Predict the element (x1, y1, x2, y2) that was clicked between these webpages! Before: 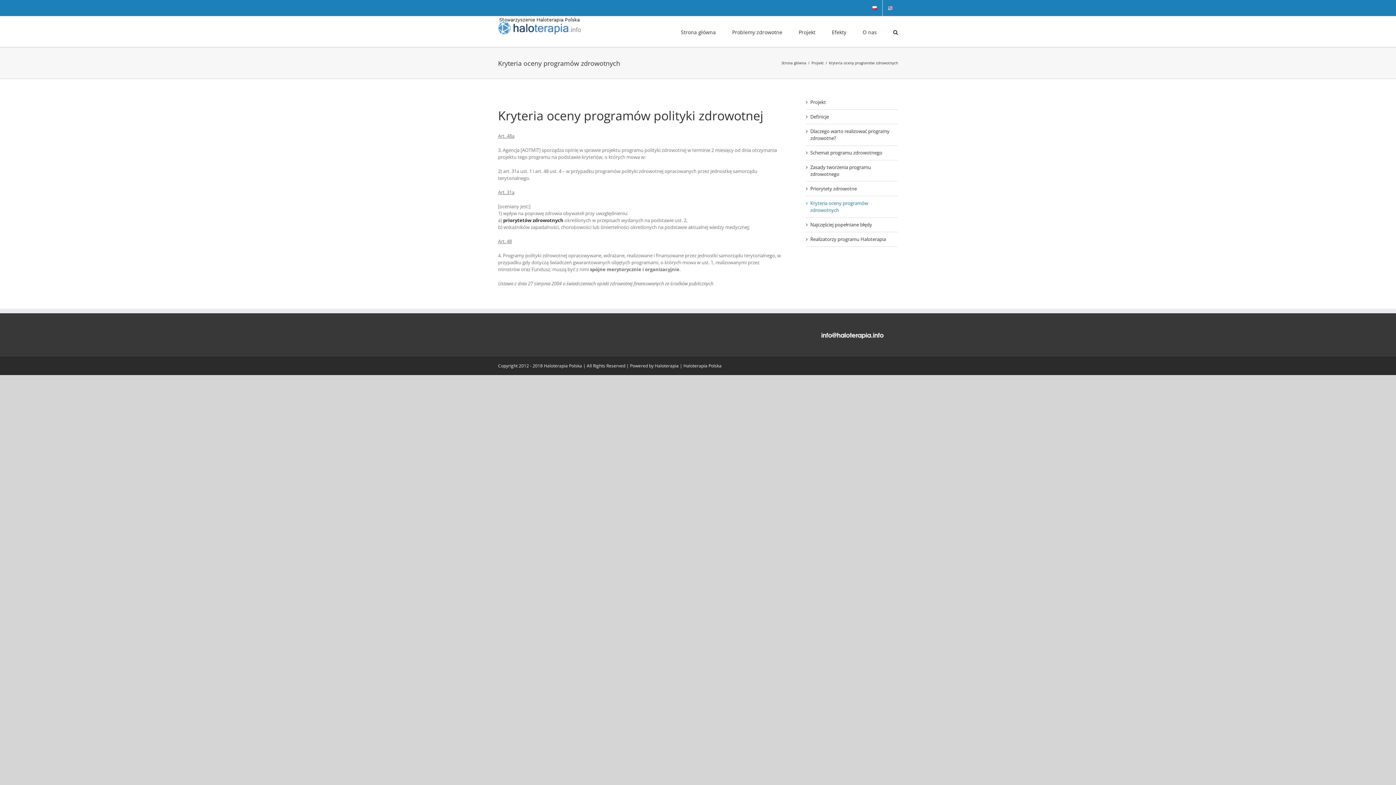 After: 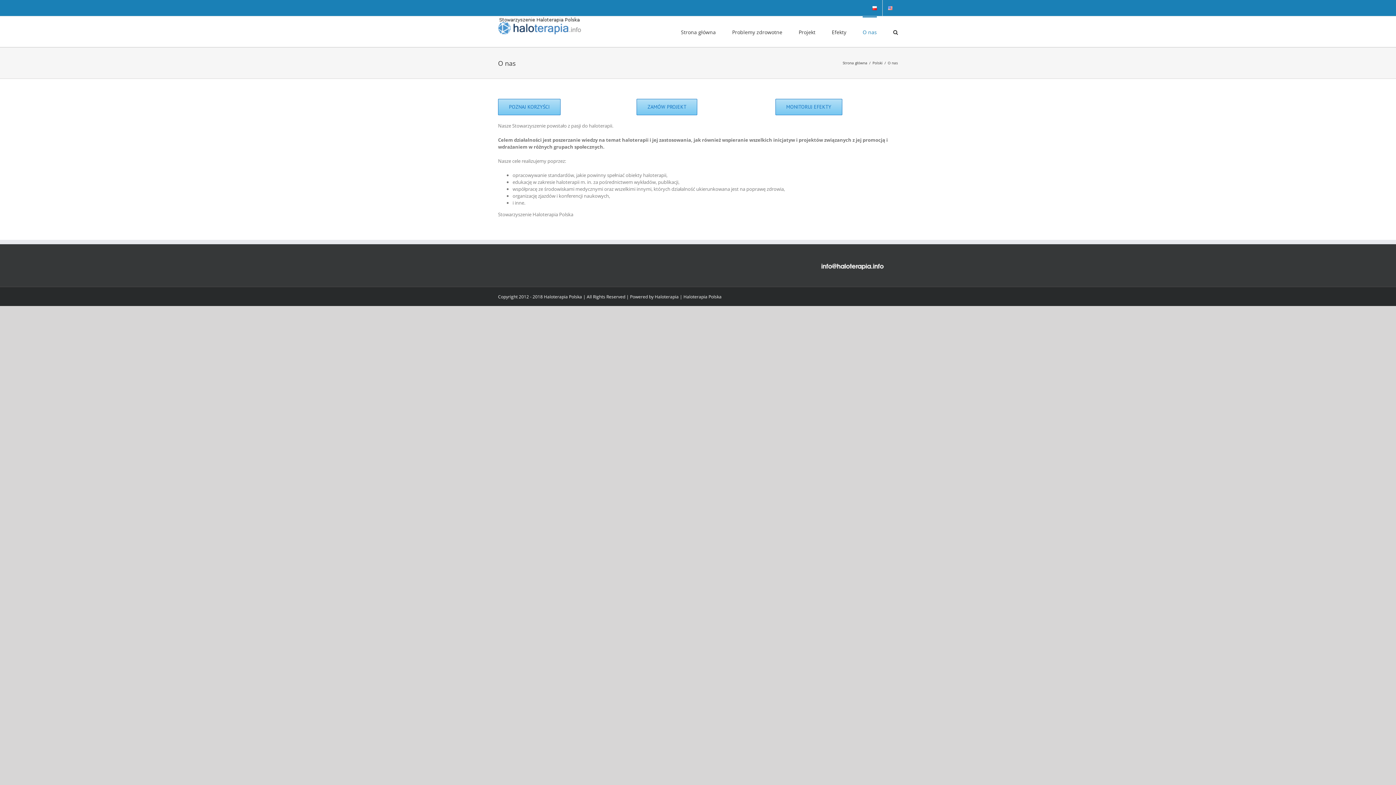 Action: label: O nas bbox: (862, 16, 877, 46)